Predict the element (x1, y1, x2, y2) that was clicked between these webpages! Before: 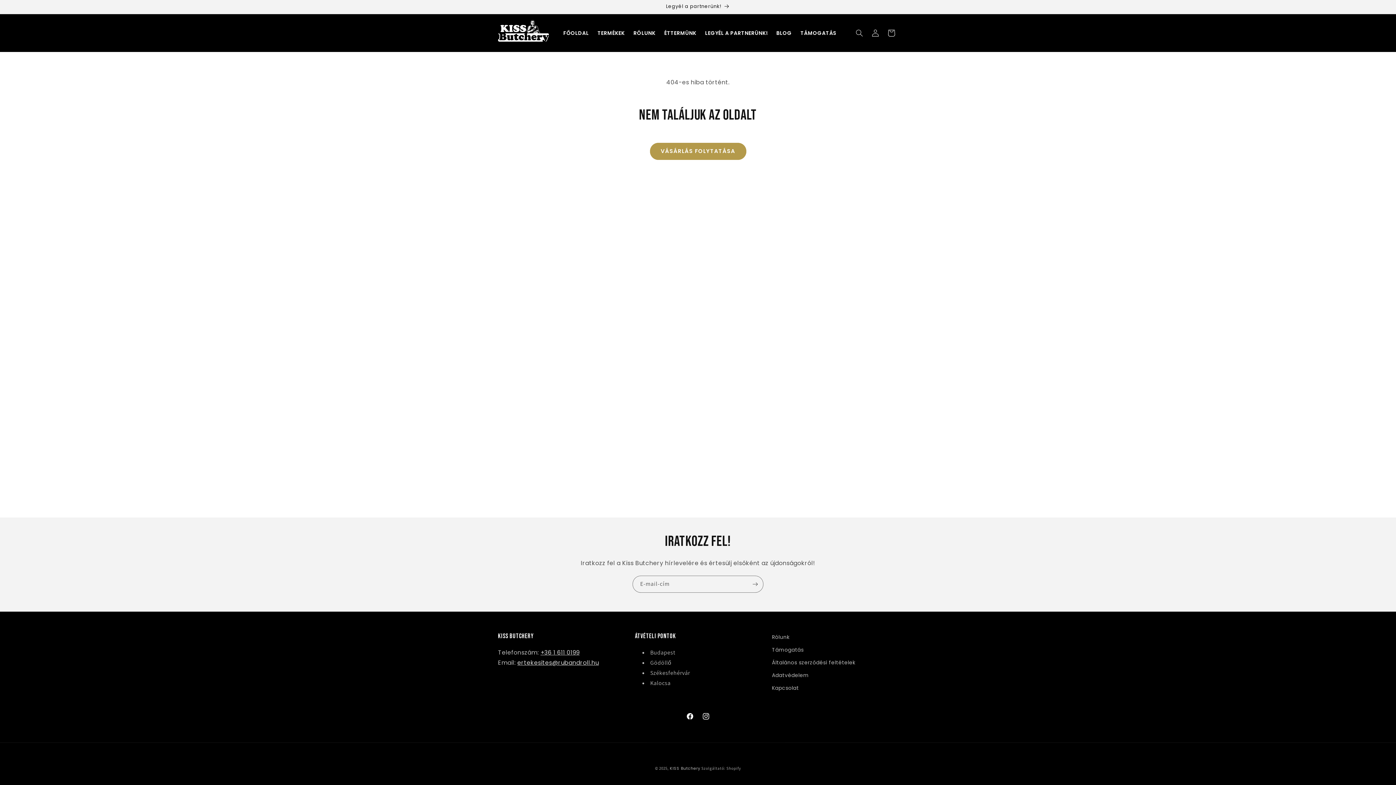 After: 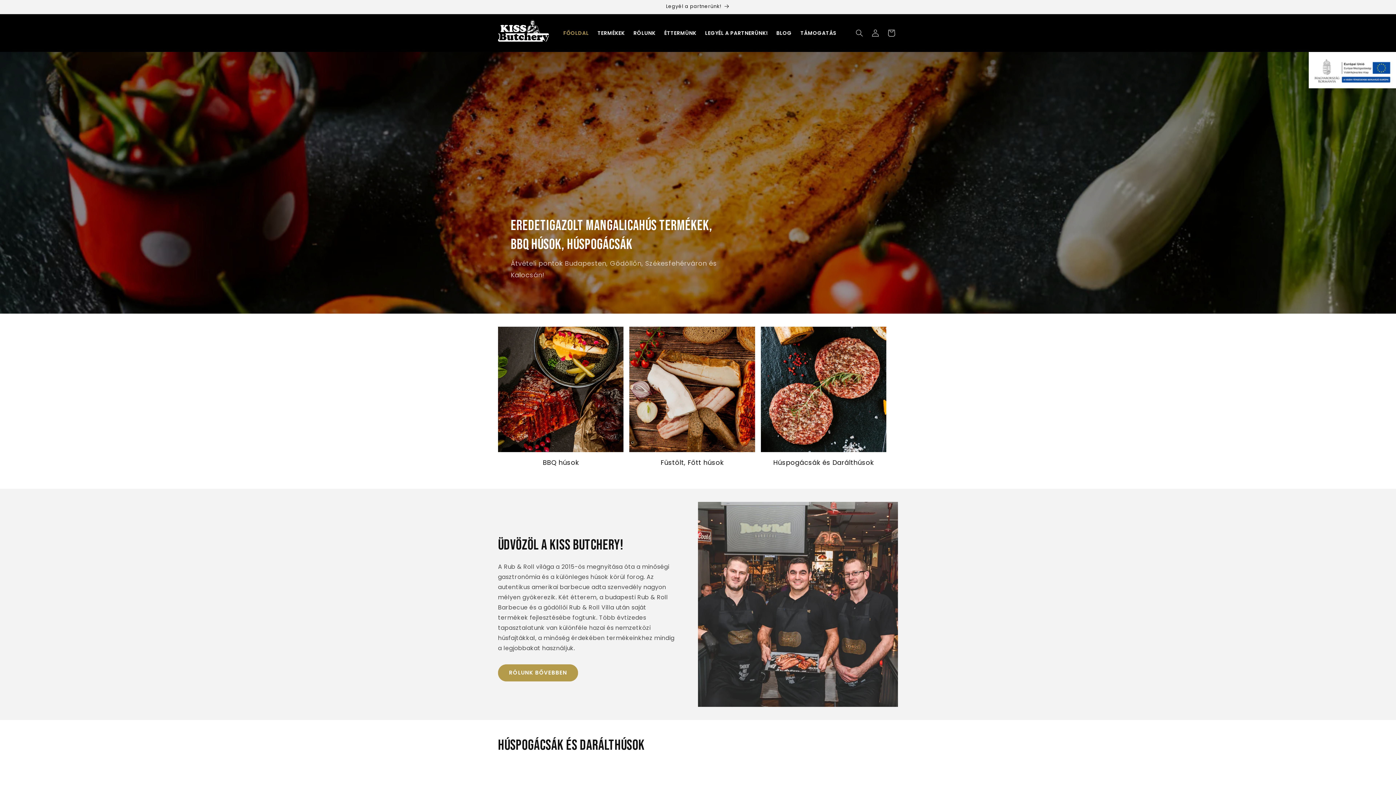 Action: label: FŐOLDAL bbox: (559, 25, 593, 40)